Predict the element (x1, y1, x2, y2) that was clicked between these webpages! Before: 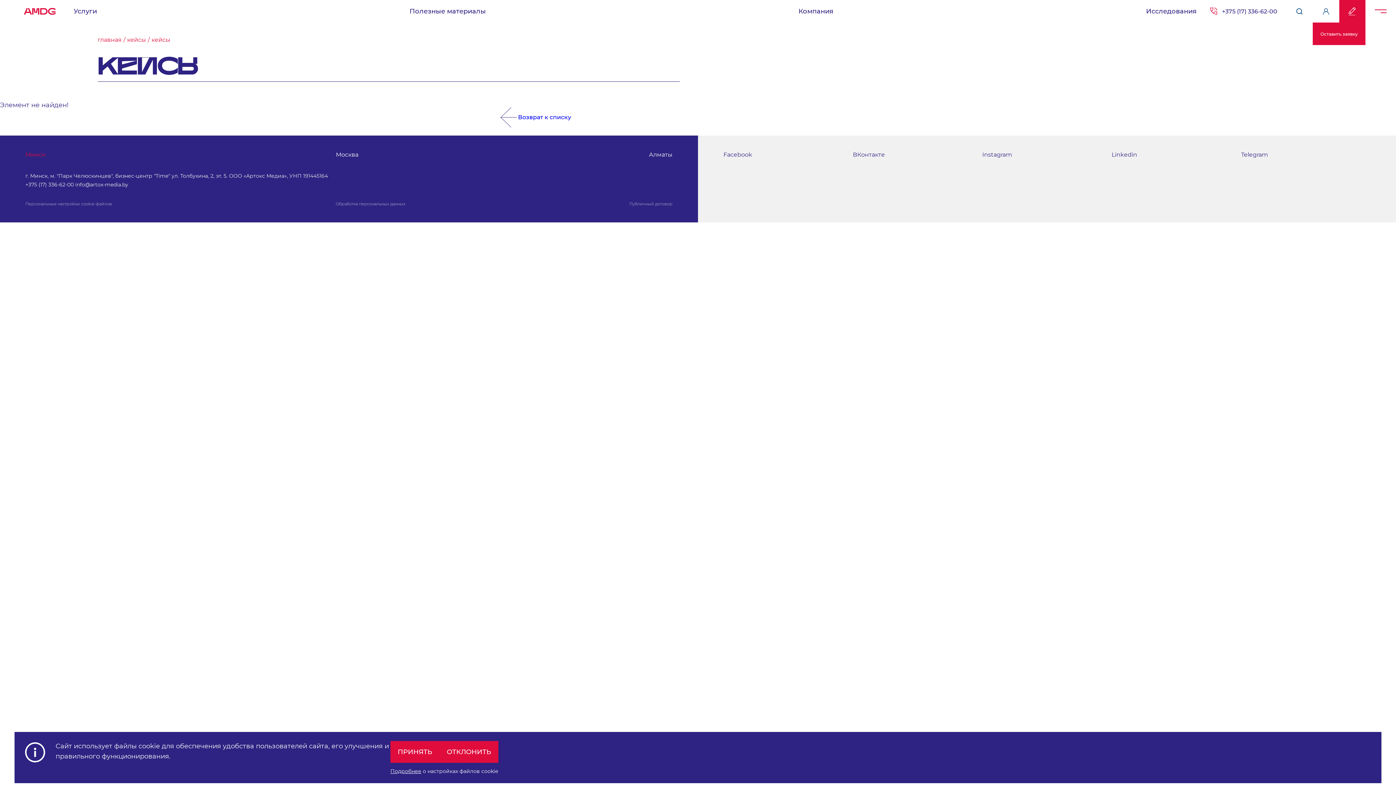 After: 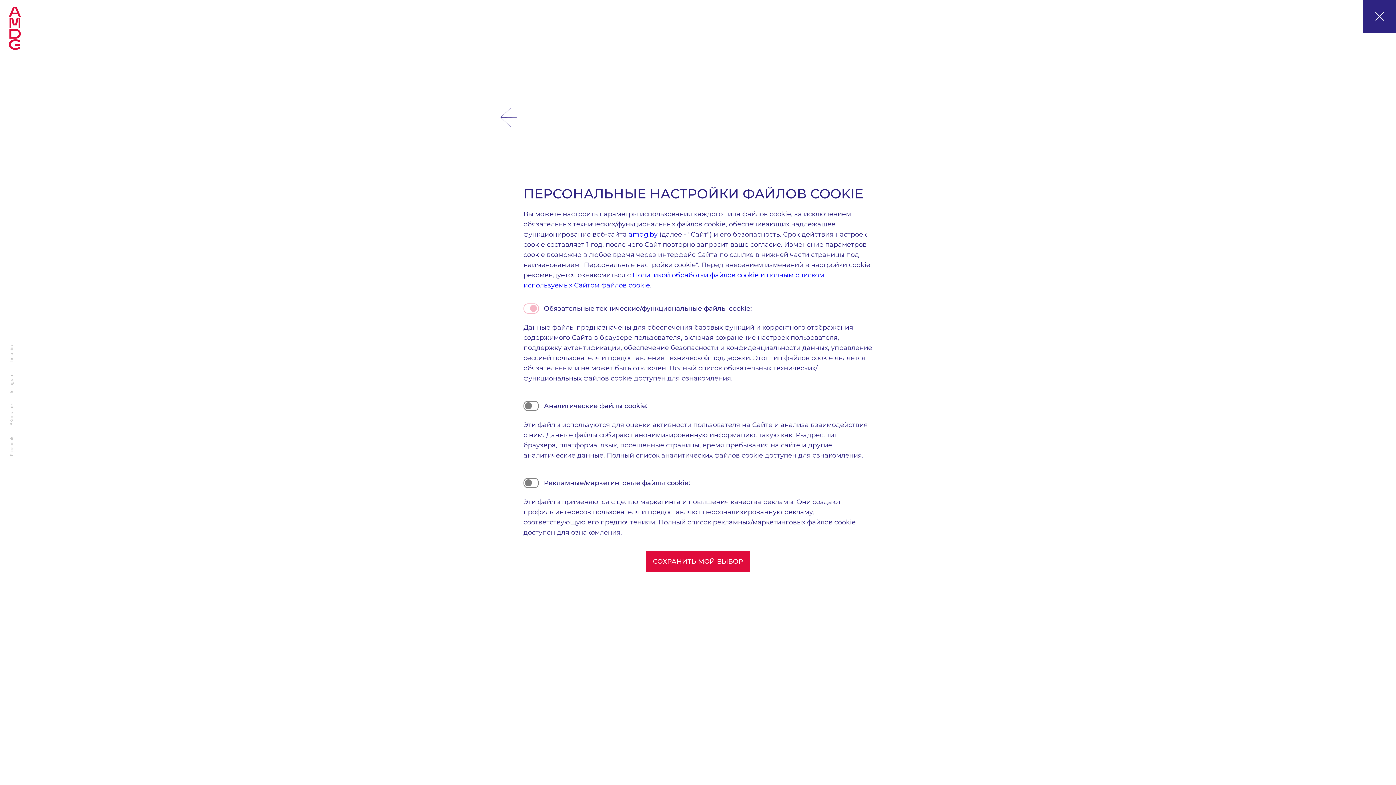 Action: label: Персональные настройки cookie-файлов bbox: (25, 201, 112, 206)